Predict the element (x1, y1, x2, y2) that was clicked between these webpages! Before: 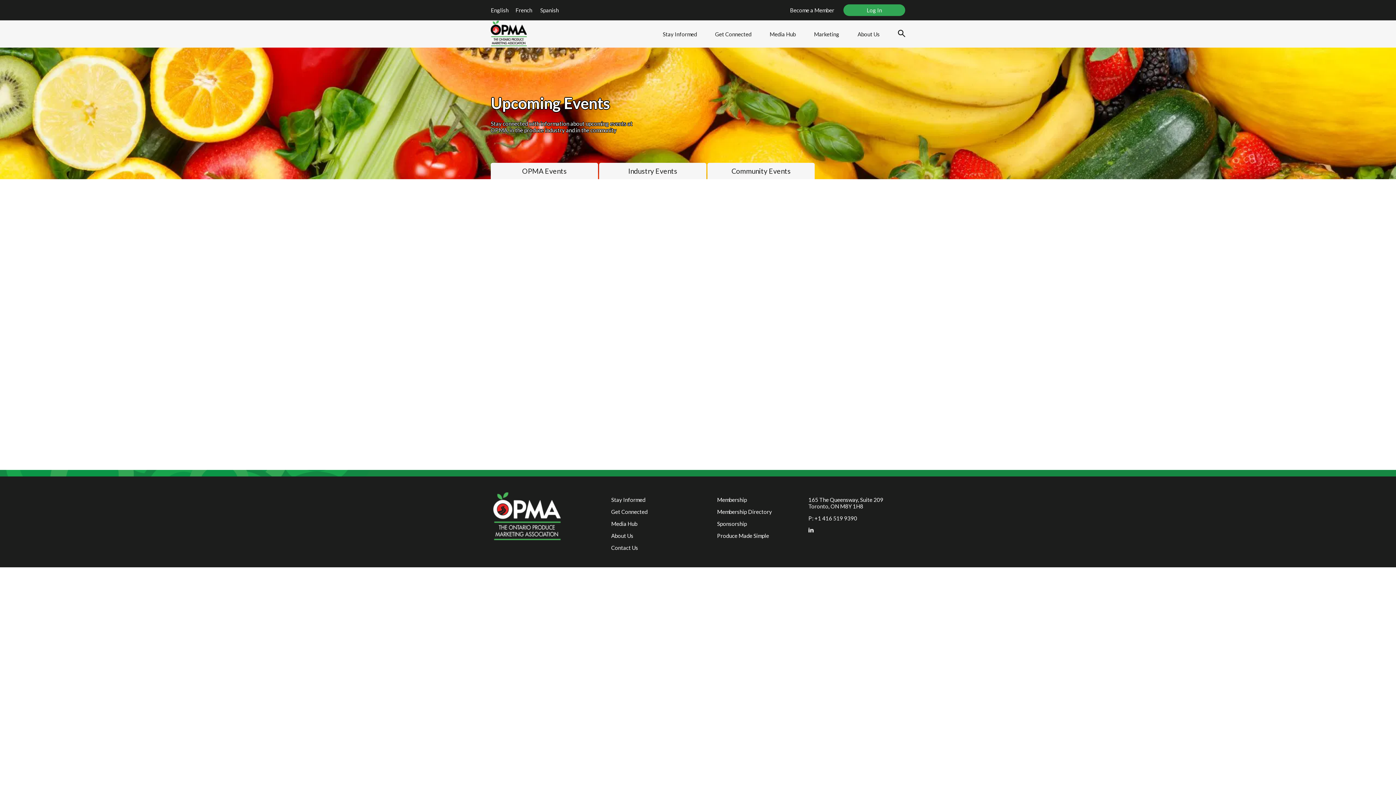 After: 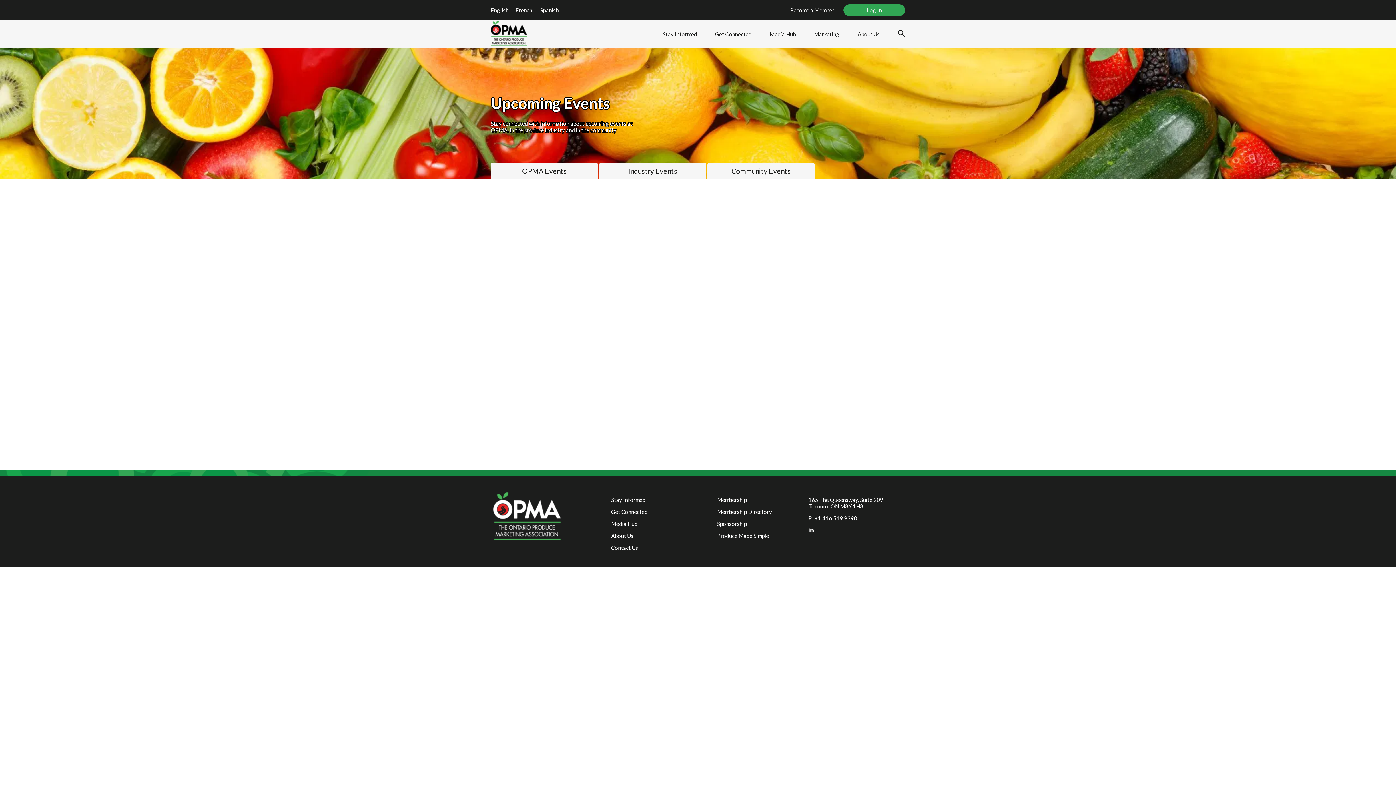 Action: bbox: (540, 6, 556, 12)